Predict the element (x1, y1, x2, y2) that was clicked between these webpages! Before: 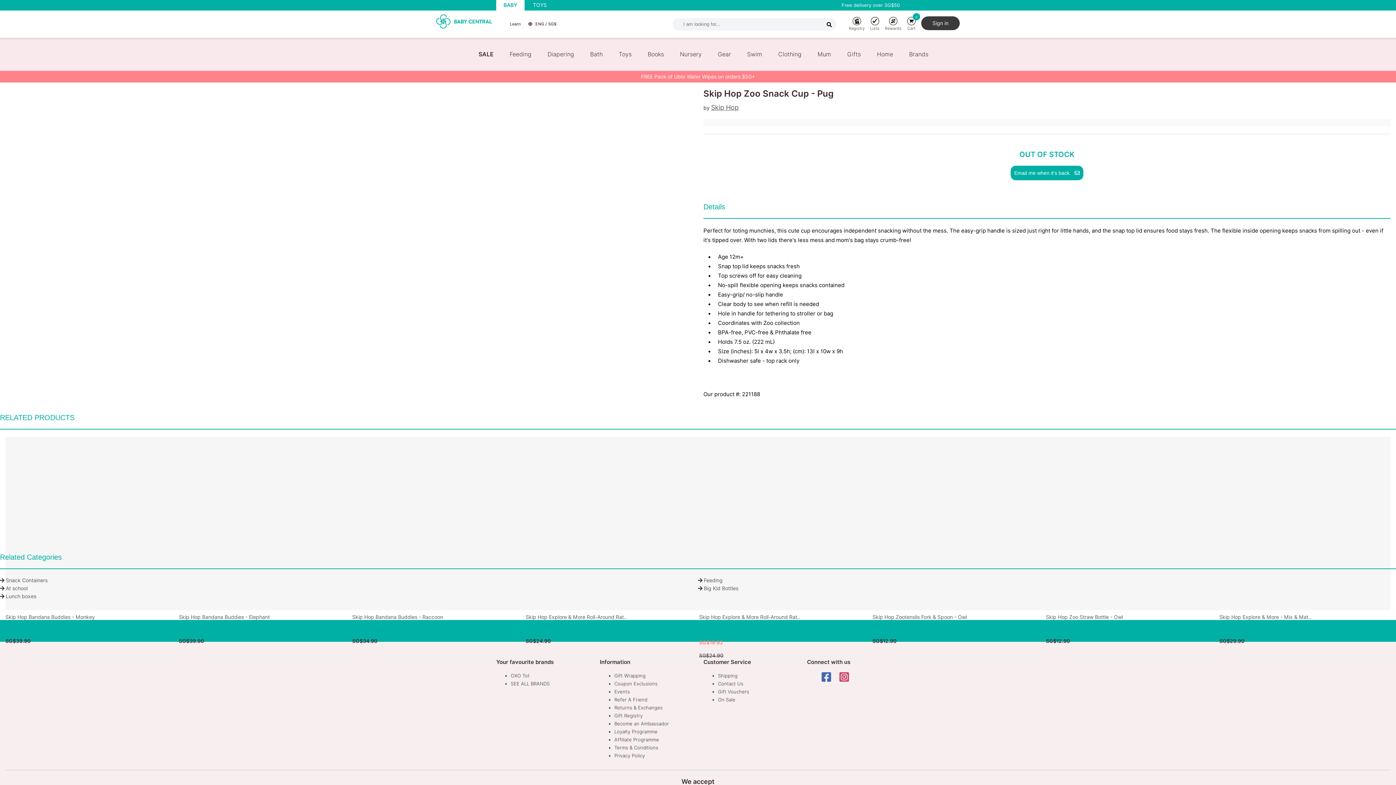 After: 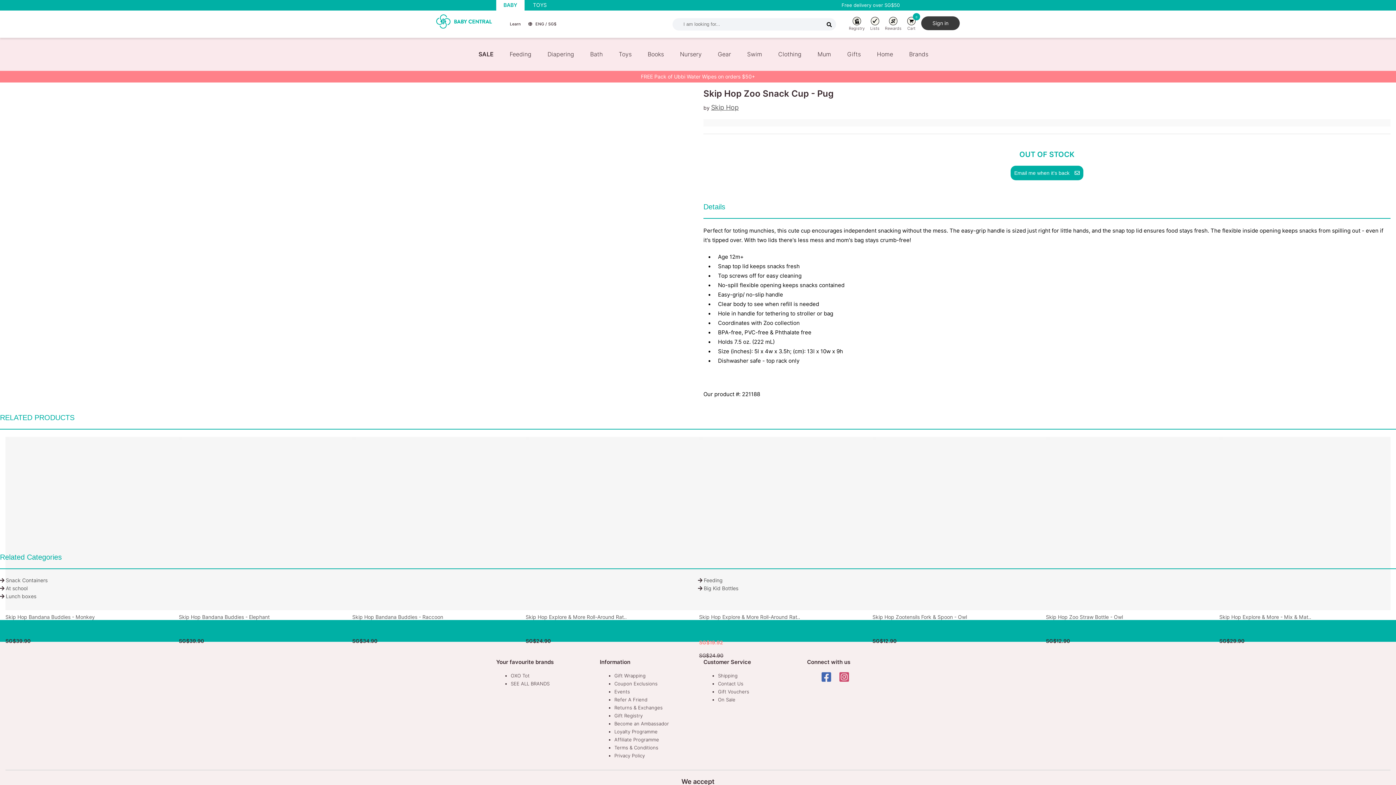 Action: label: Facebook bbox: (821, 676, 831, 682)